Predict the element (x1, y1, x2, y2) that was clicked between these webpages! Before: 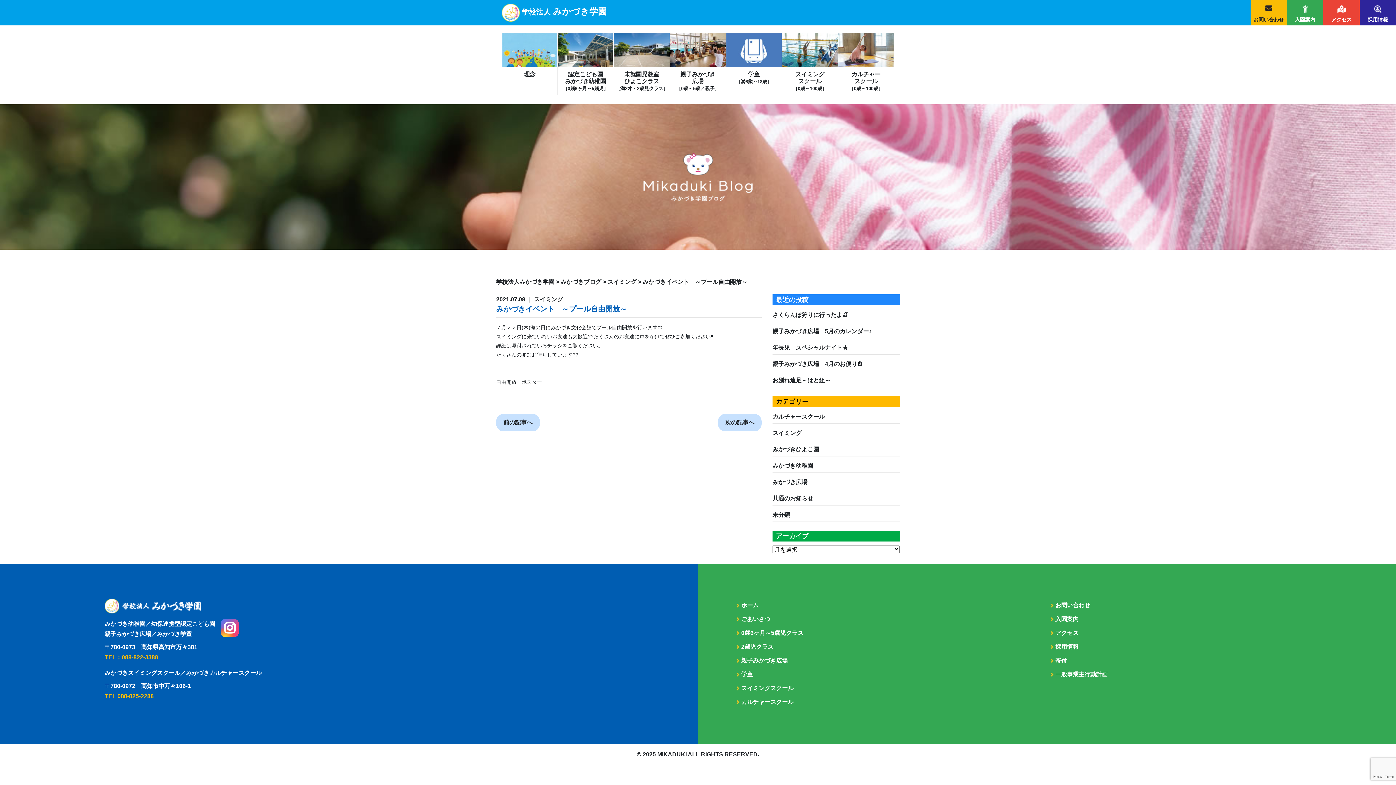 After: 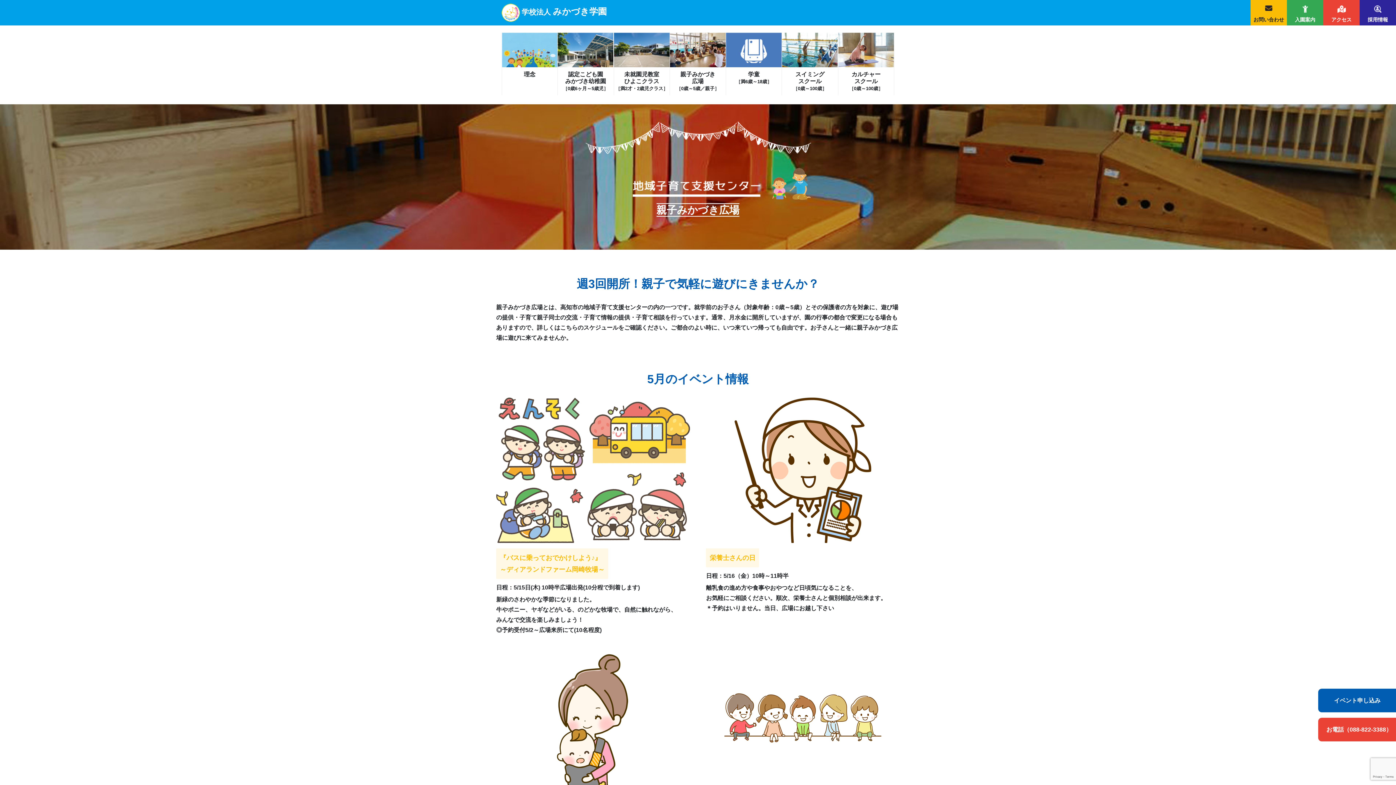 Action: bbox: (670, 32, 726, 95) label: 親子みかづき
広場
［0歳～5歳／親子］